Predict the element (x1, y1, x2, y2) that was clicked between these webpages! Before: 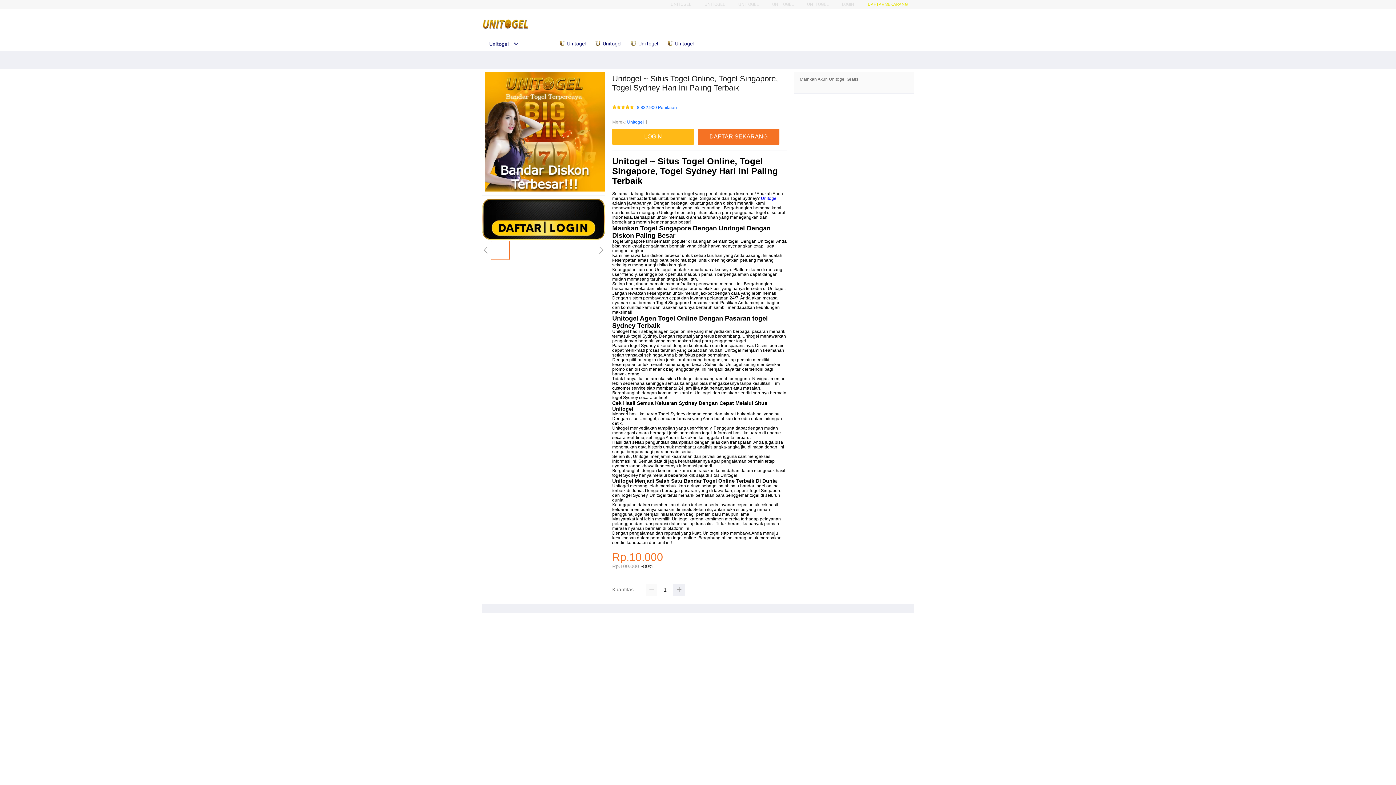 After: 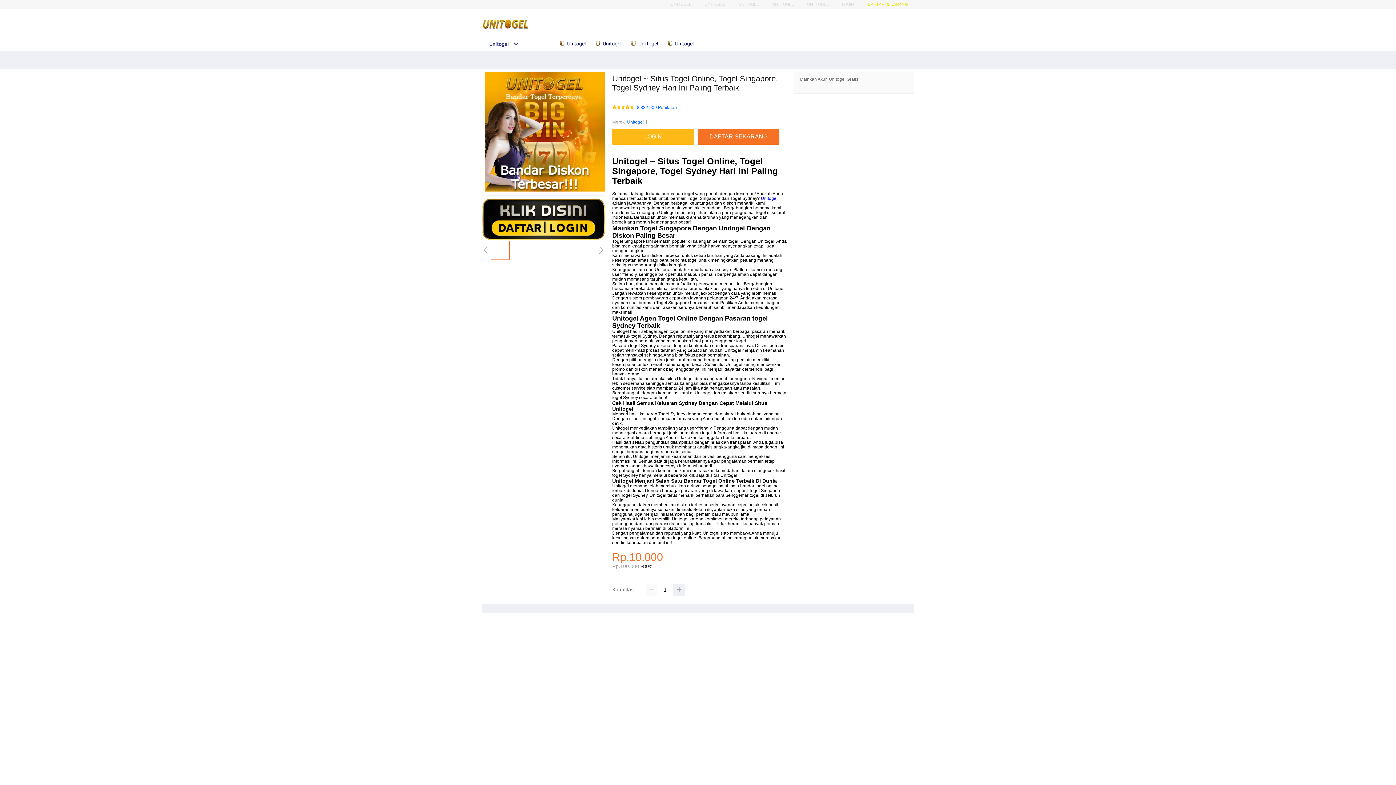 Action: label:  Uni togel bbox: (629, 36, 661, 50)